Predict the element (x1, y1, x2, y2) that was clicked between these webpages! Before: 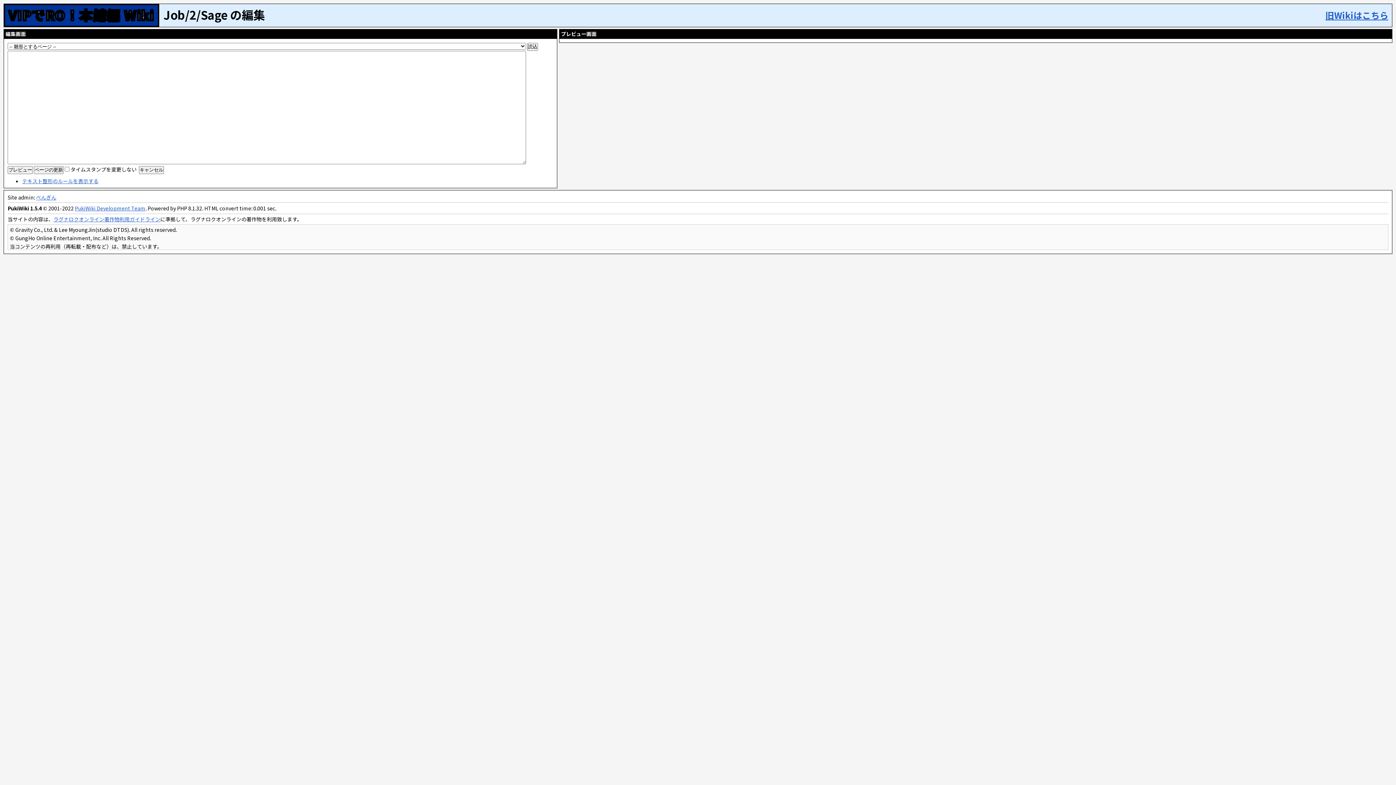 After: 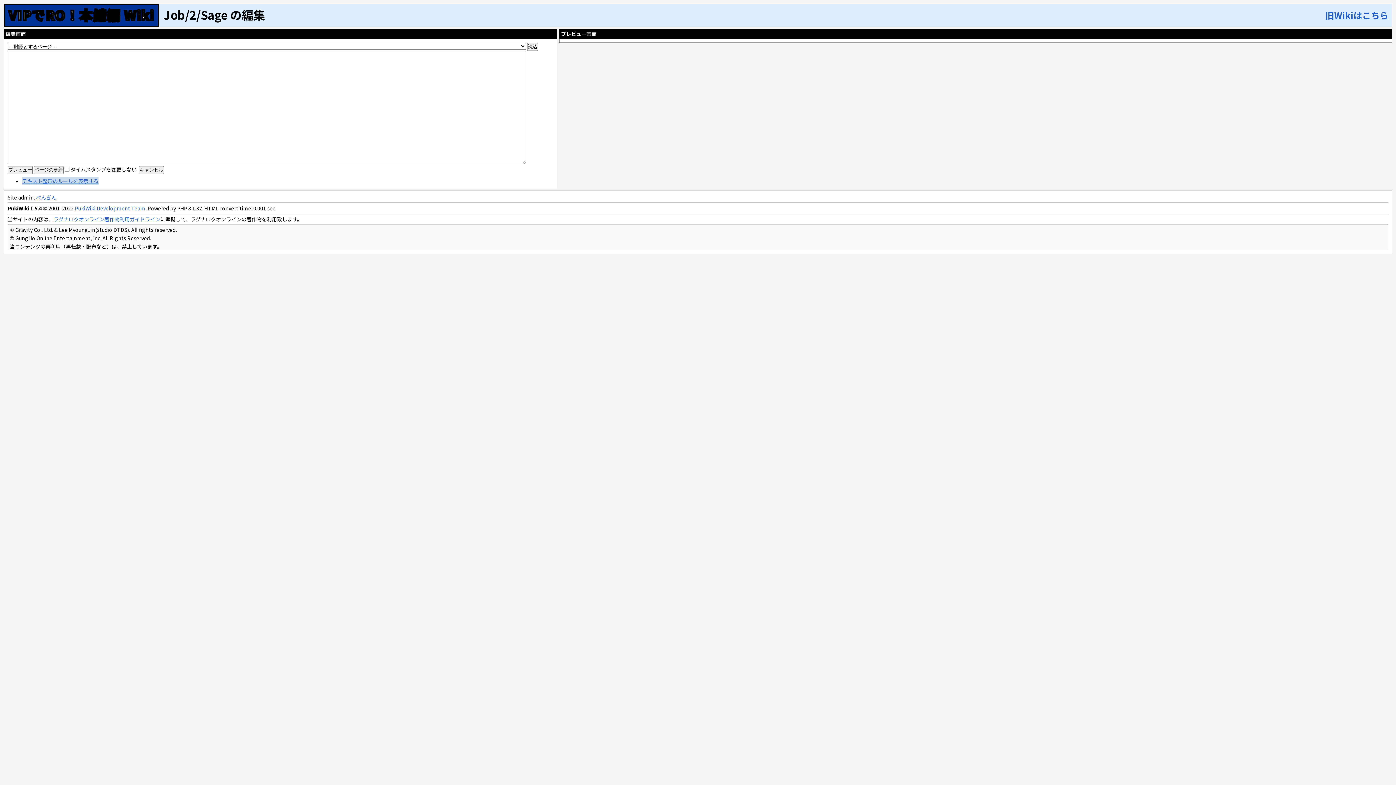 Action: bbox: (22, 177, 98, 184) label: テキスト整形のルールを表示する